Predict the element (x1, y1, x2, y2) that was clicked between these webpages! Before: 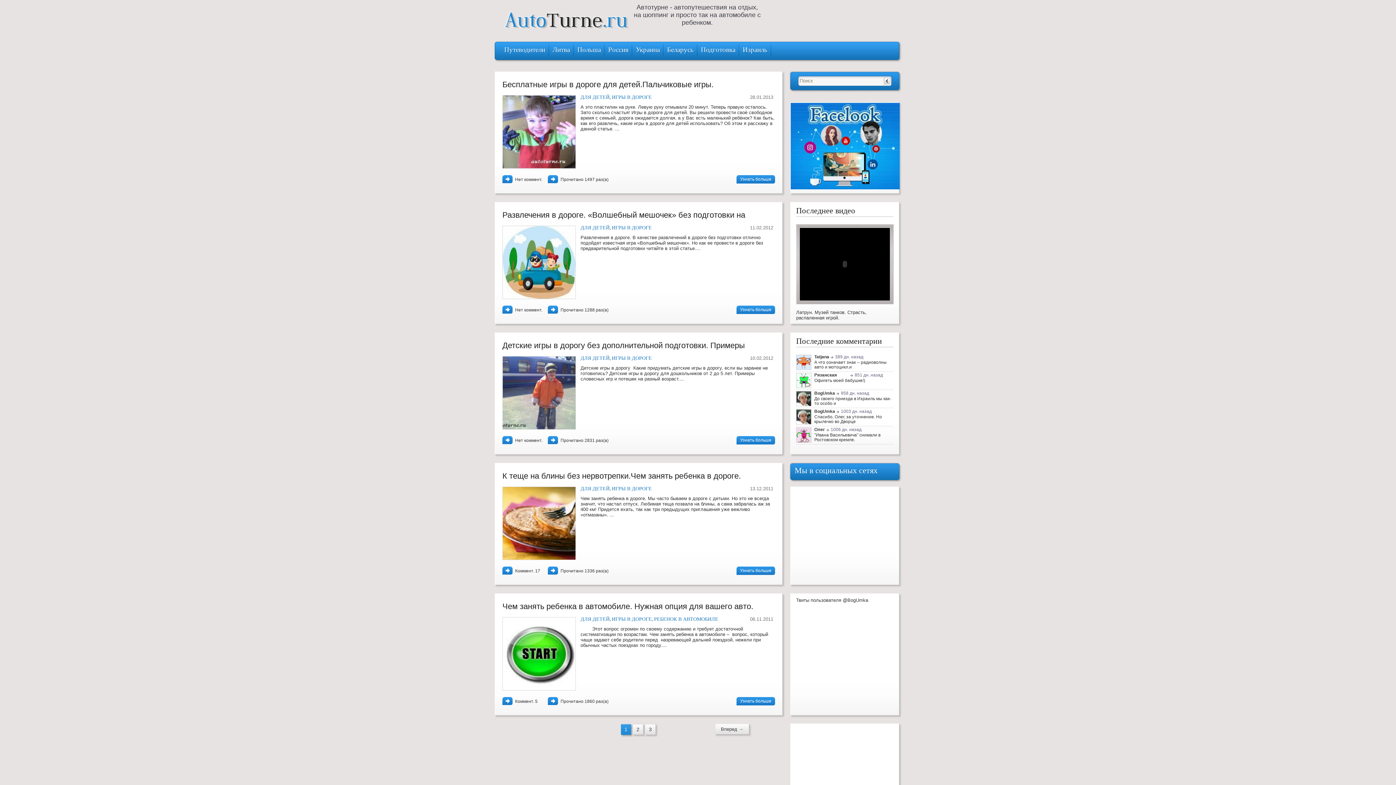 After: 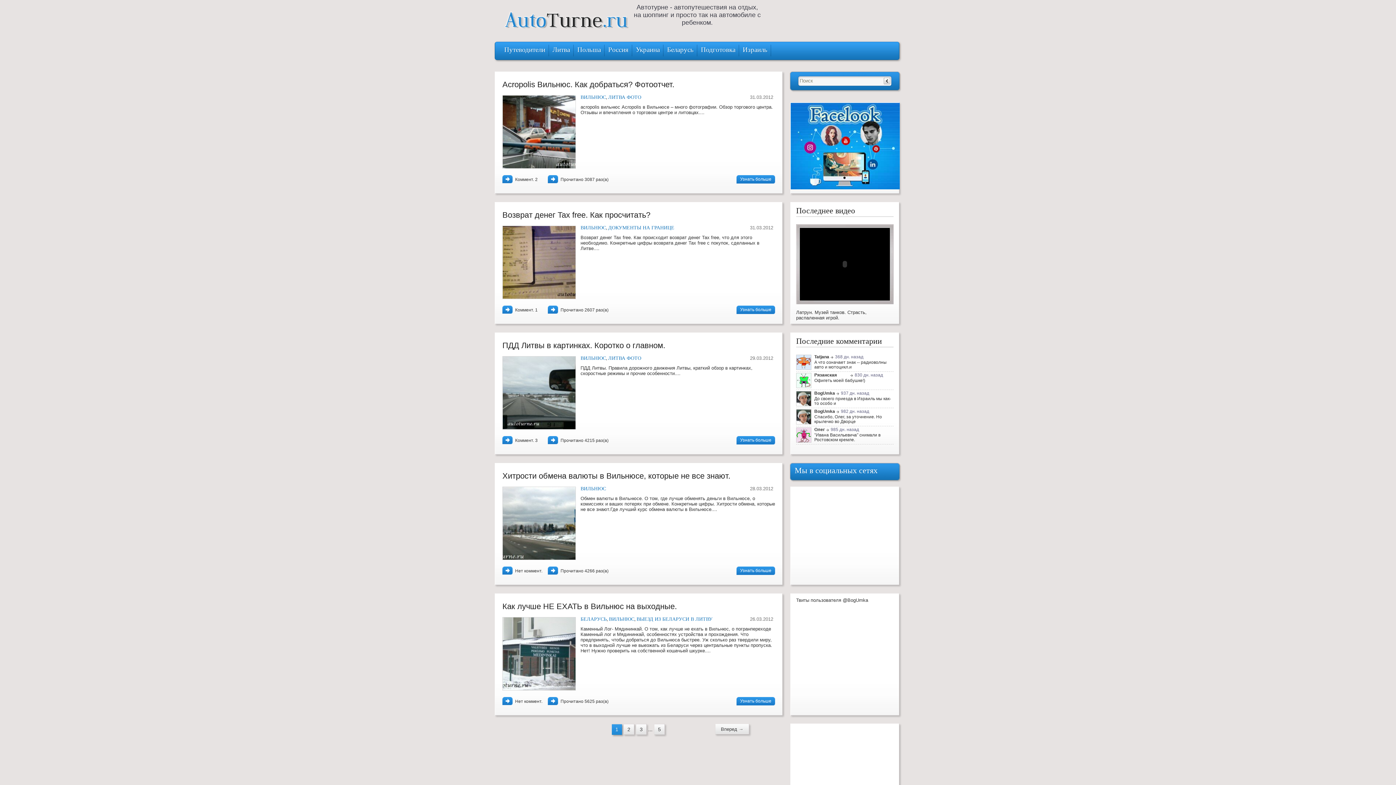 Action: label: Литва bbox: (549, 41, 573, 58)